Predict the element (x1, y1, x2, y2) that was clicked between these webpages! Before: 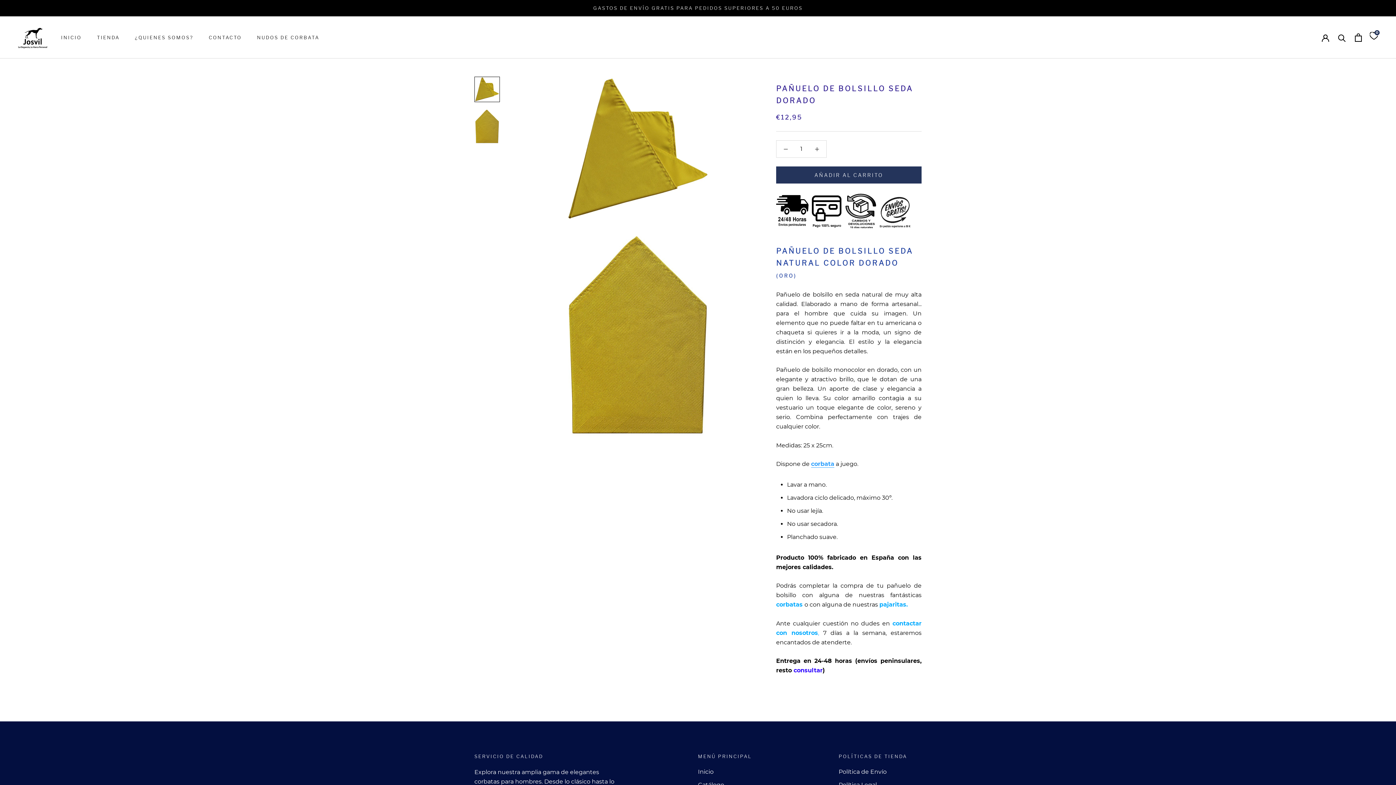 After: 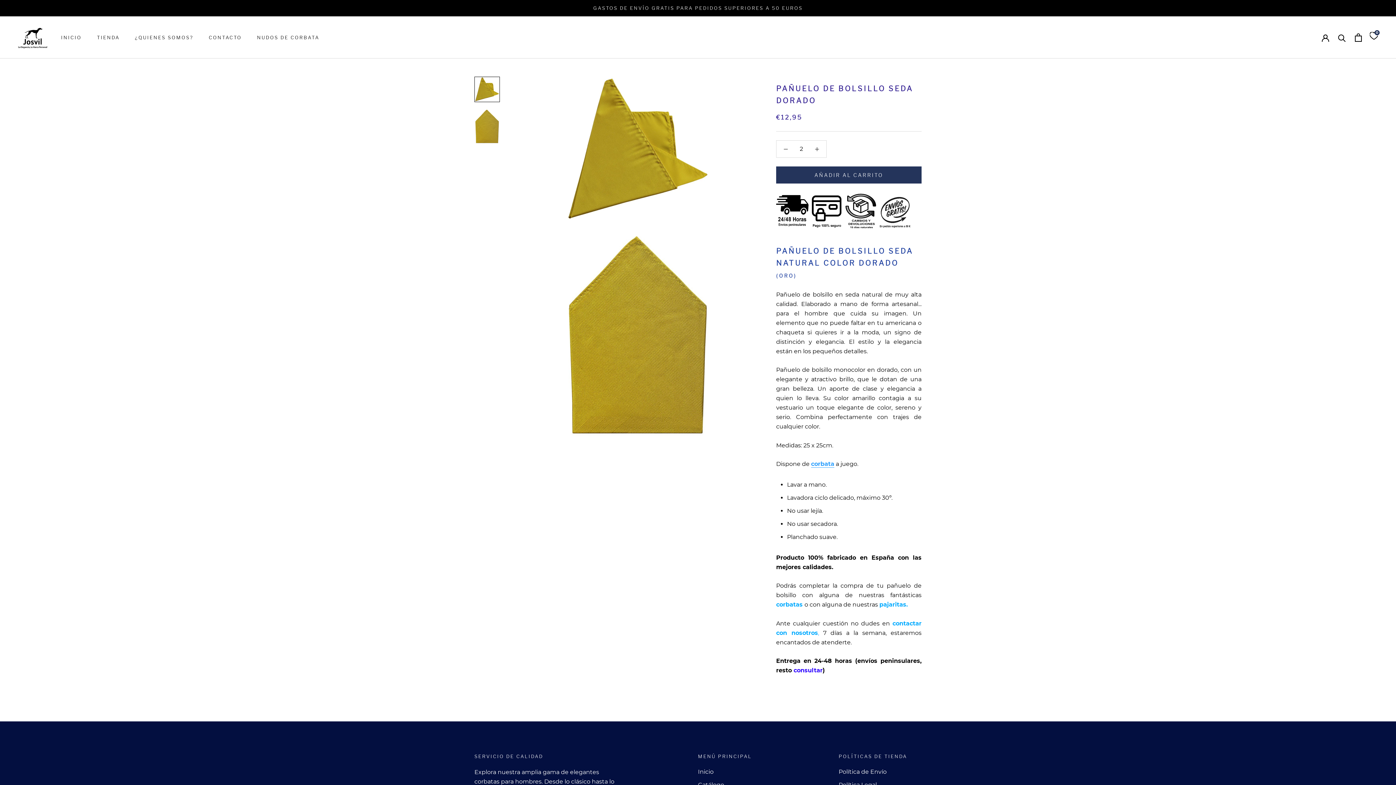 Action: bbox: (808, 140, 826, 157)